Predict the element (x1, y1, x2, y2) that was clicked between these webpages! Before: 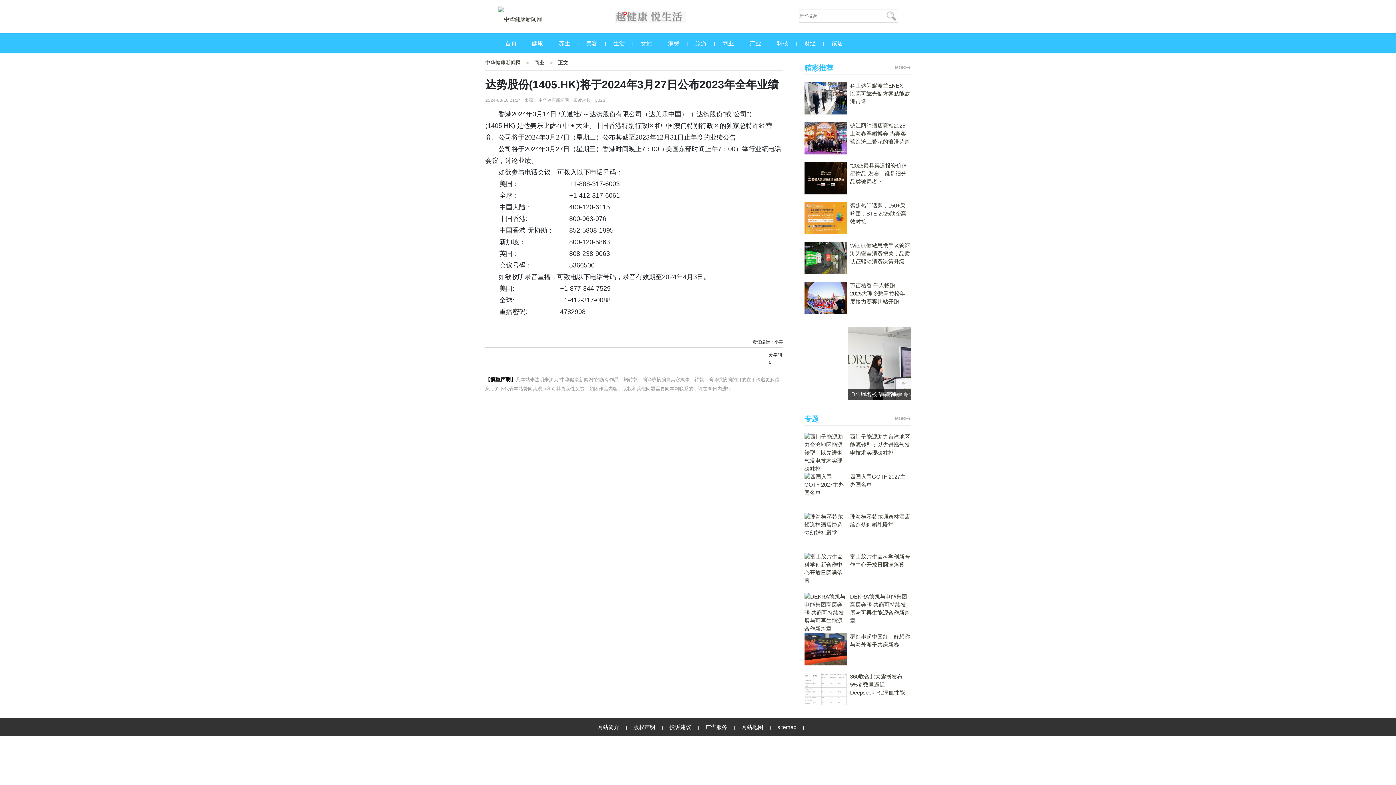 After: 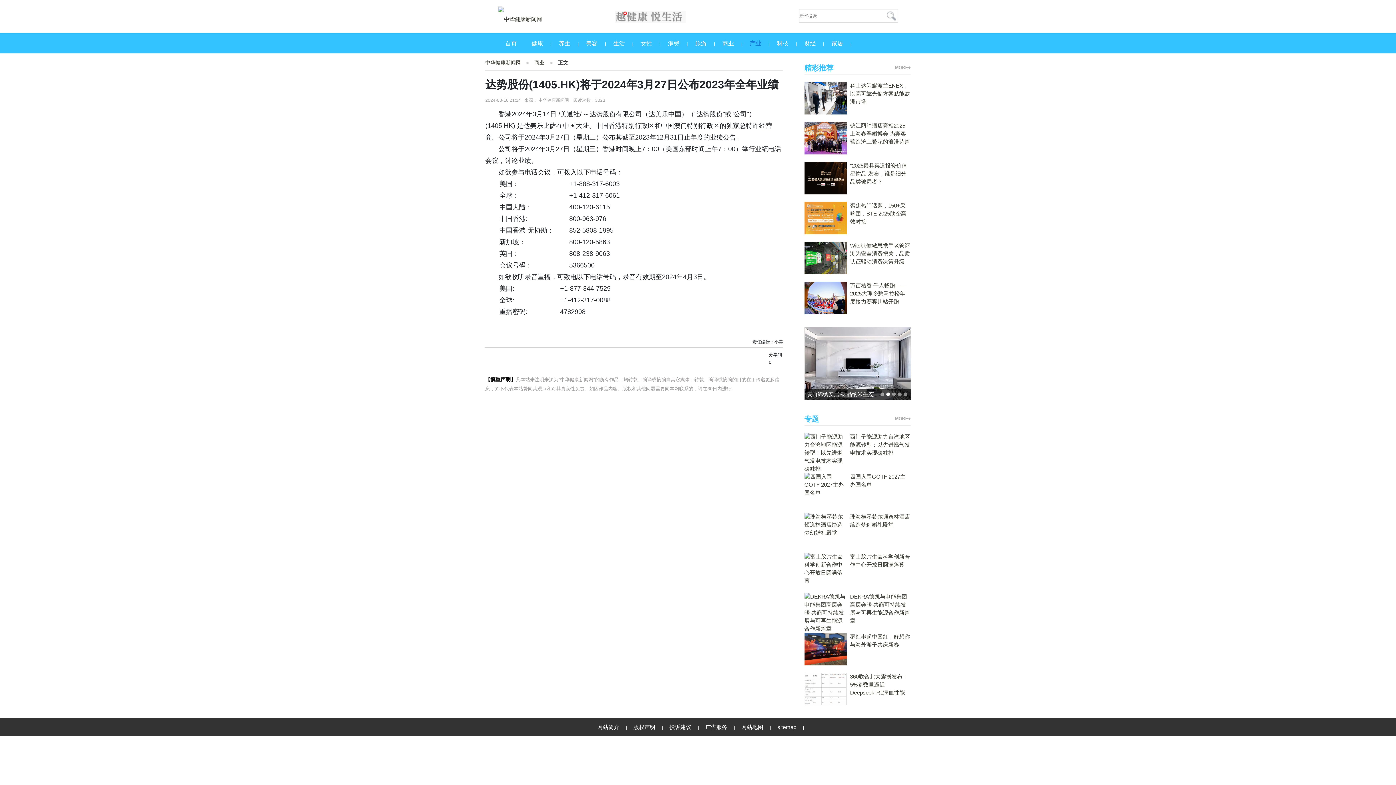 Action: bbox: (742, 40, 768, 46) label: 产业